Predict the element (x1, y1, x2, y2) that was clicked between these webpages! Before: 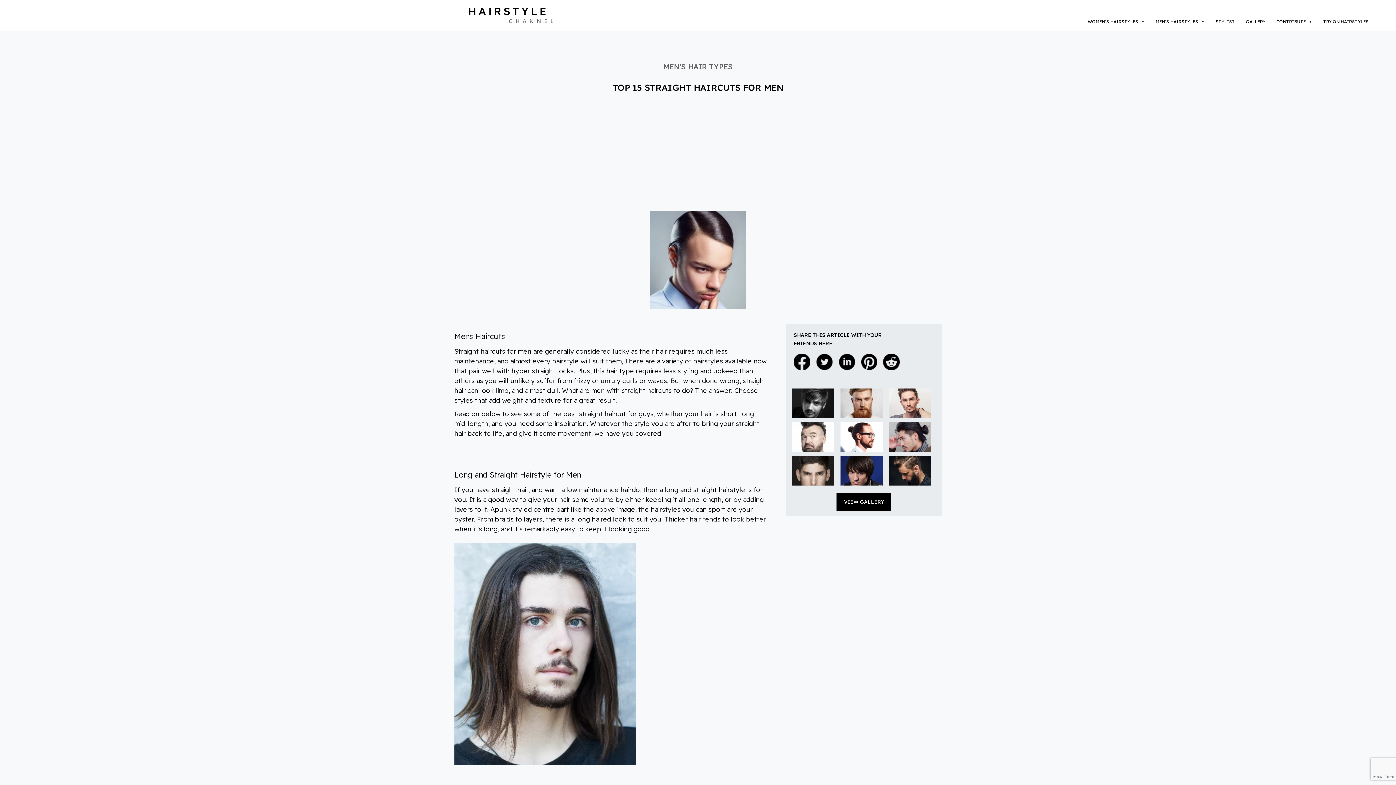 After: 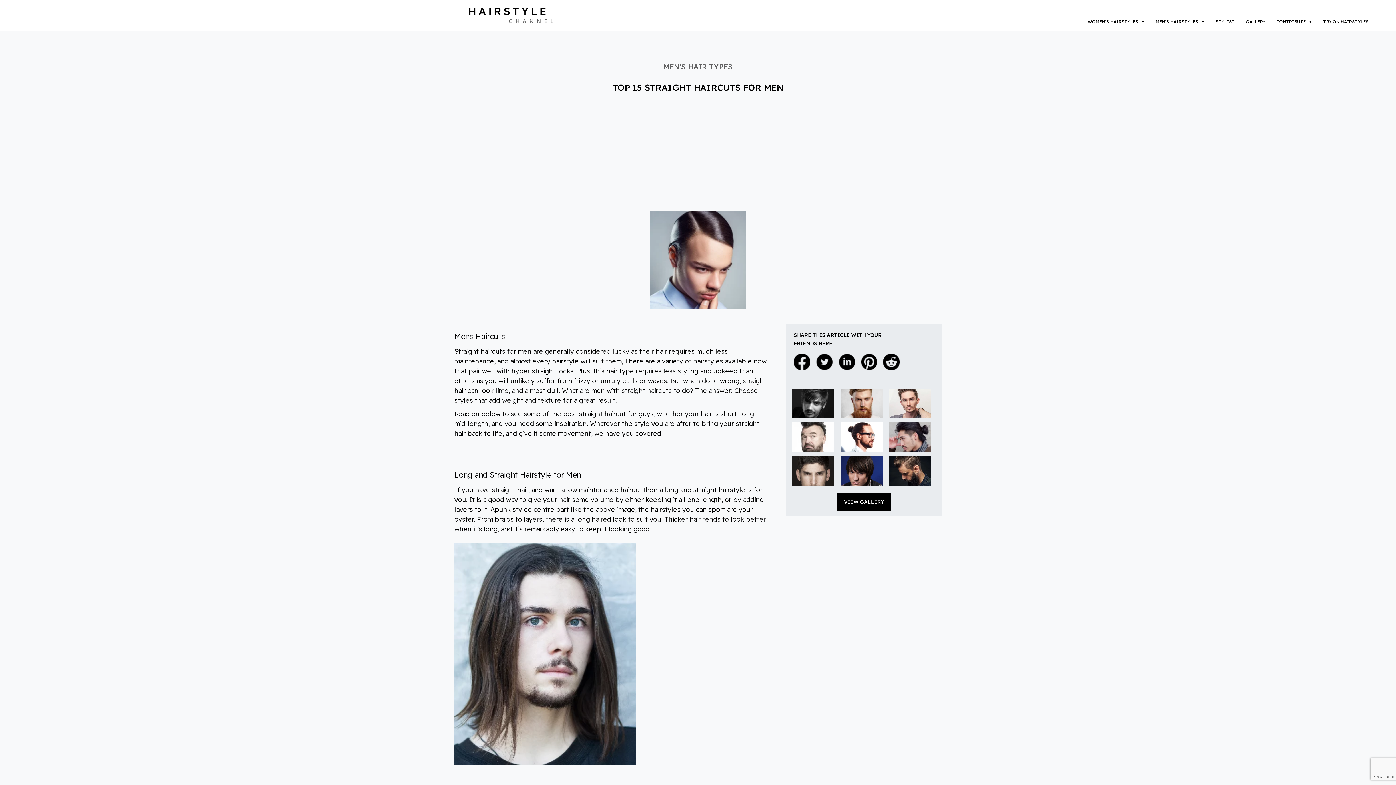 Action: bbox: (816, 358, 833, 364)